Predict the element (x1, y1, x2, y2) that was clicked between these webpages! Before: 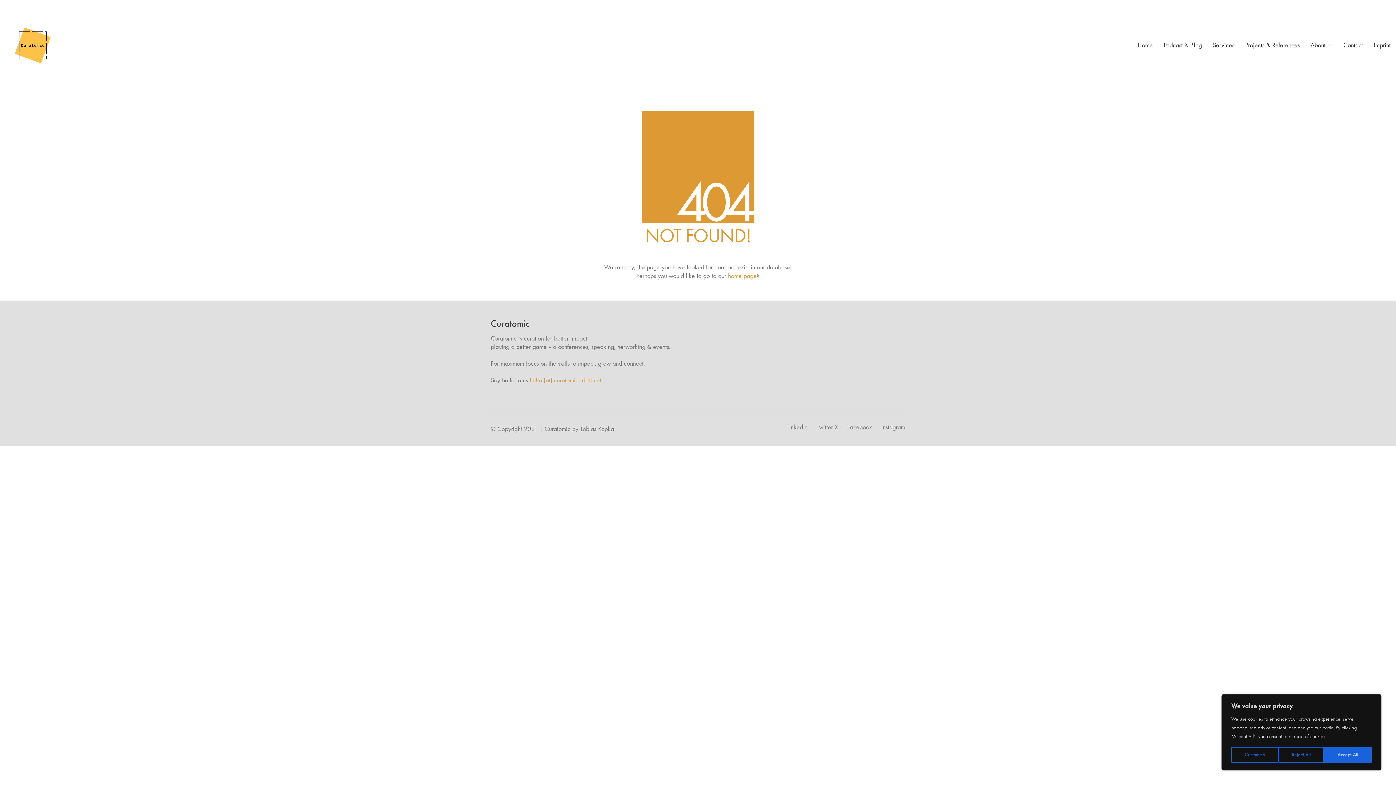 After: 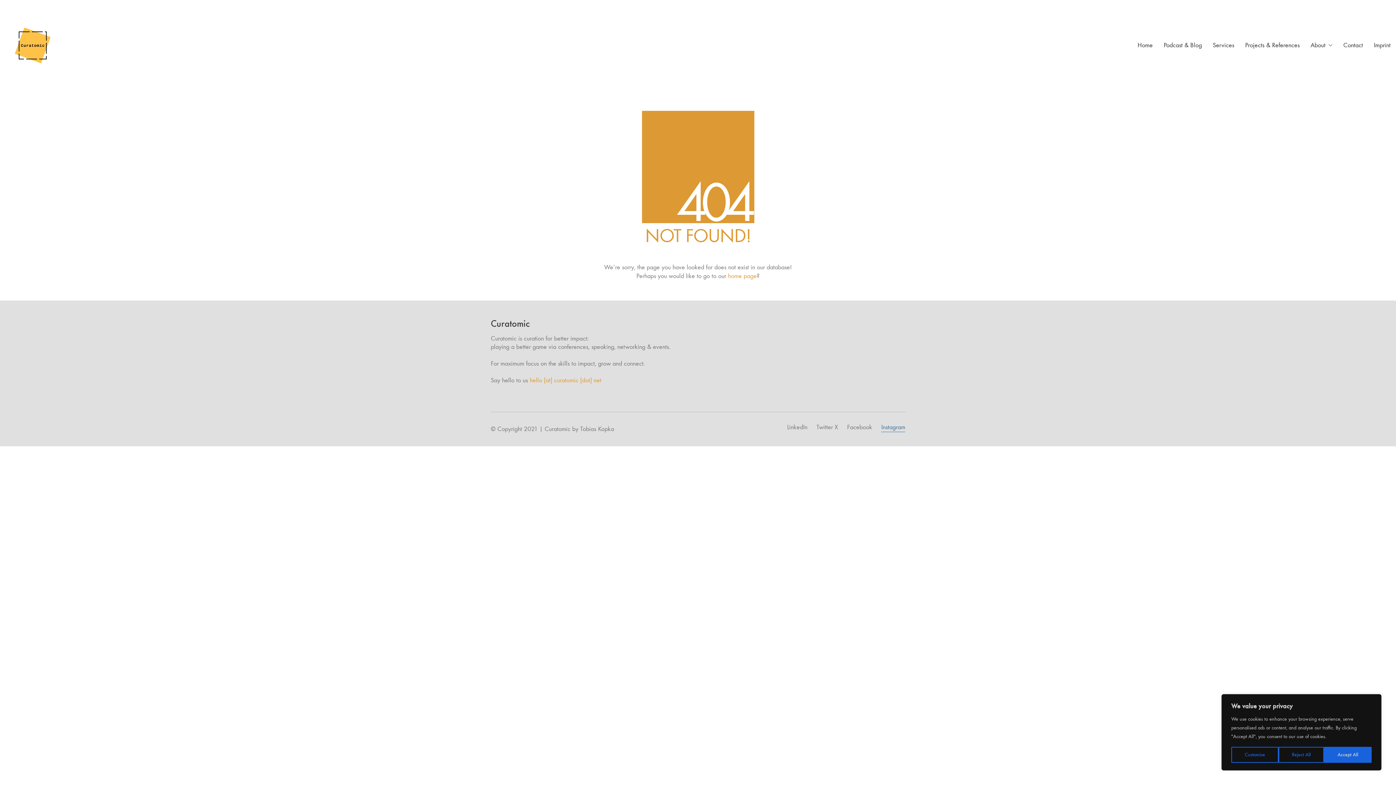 Action: bbox: (881, 423, 905, 432) label: Instagram